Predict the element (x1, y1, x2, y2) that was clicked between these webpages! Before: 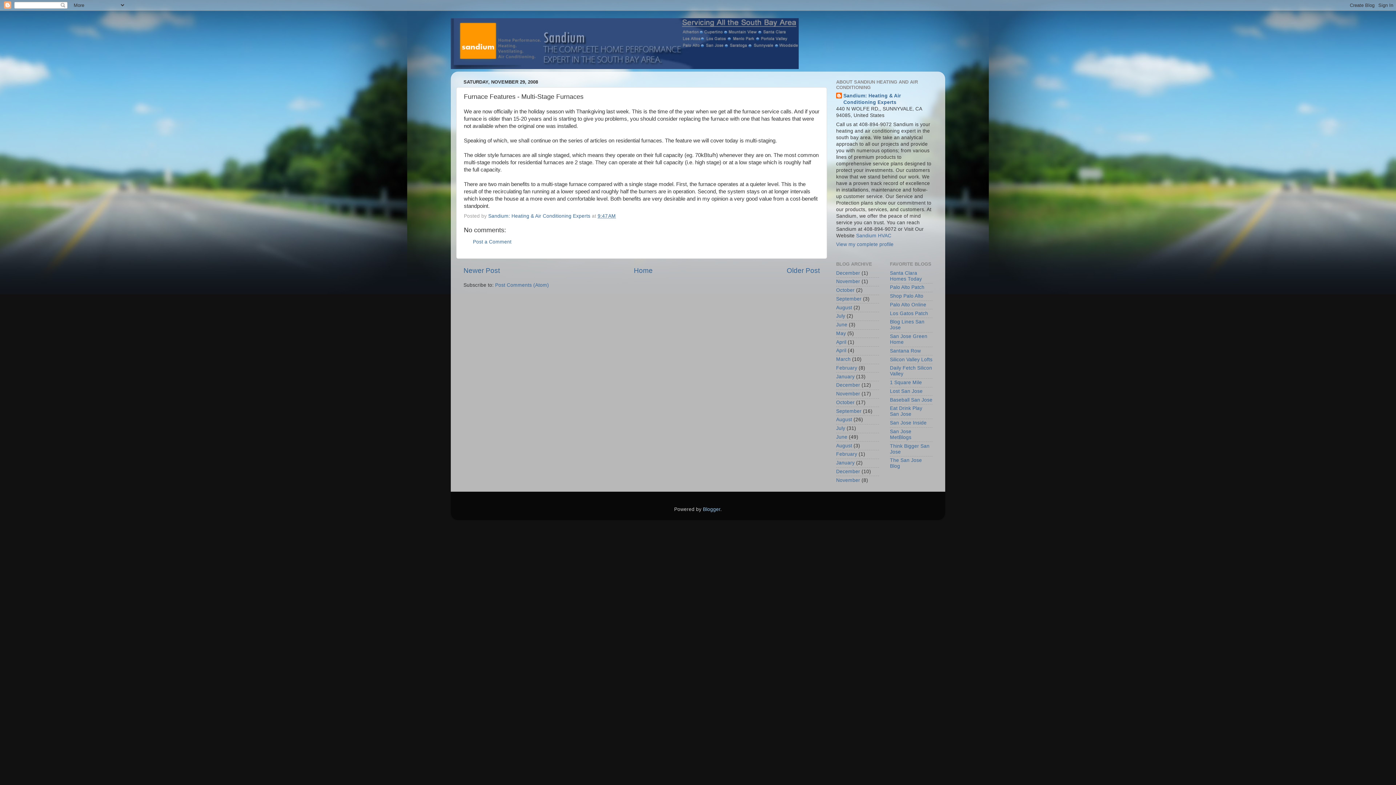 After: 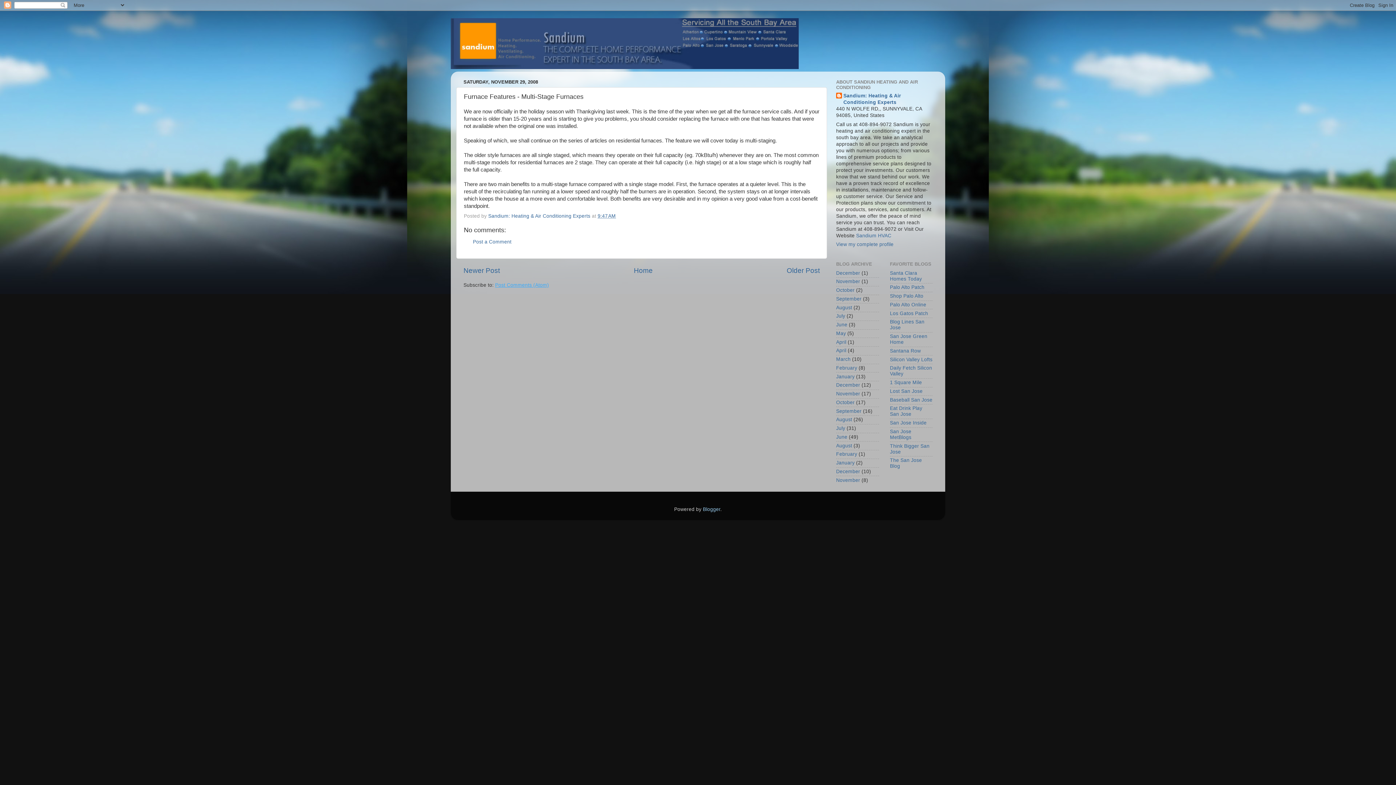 Action: bbox: (495, 282, 549, 288) label: Post Comments (Atom)